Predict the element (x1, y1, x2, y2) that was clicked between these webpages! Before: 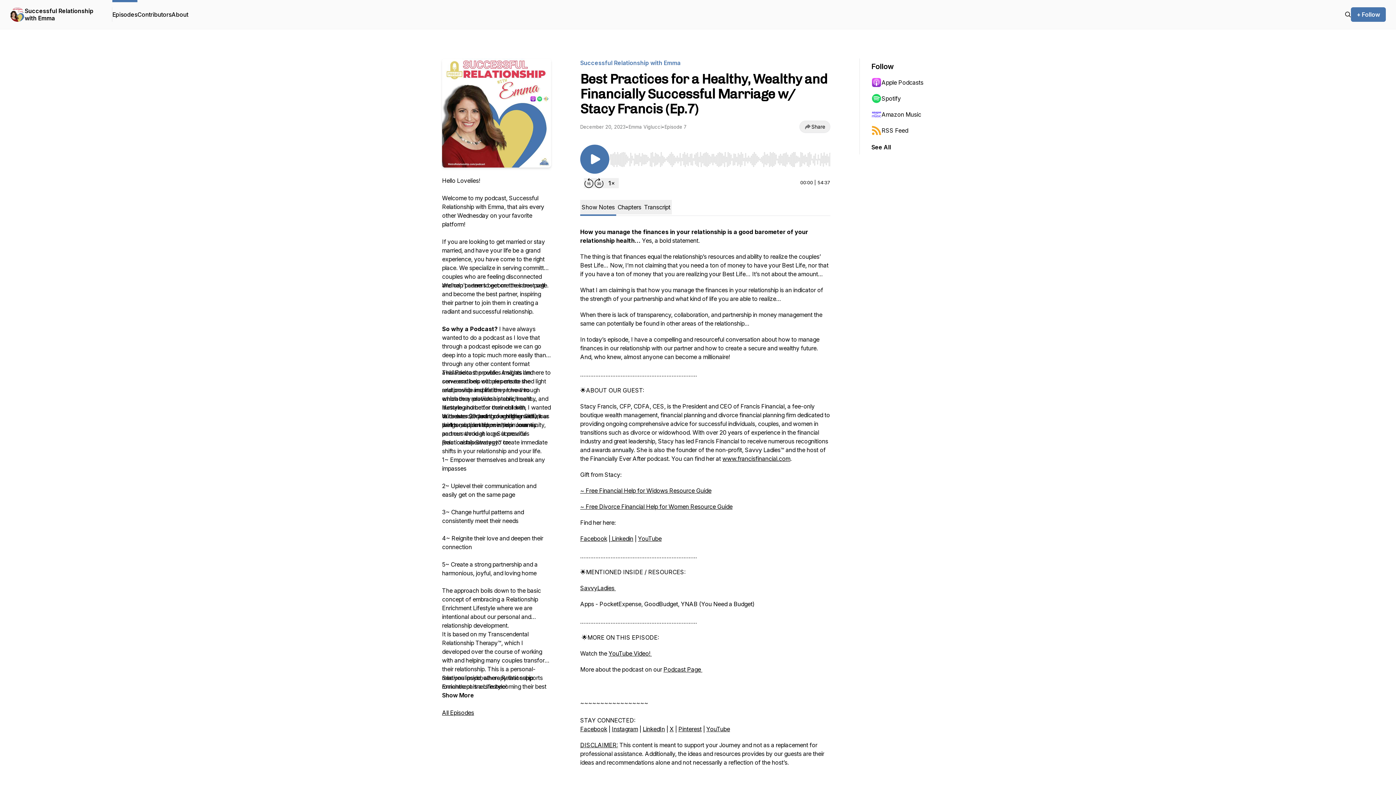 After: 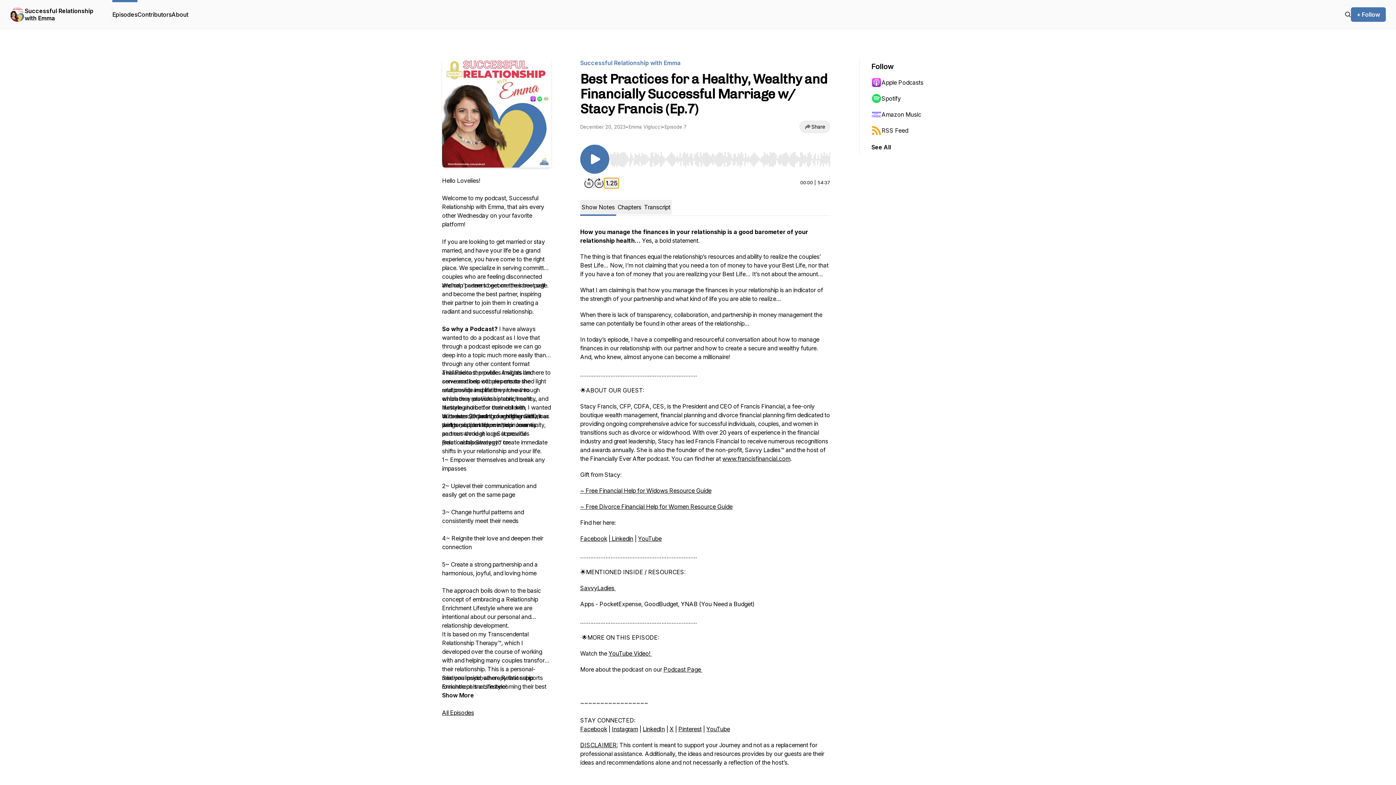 Action: label: Change playback speed bbox: (604, 178, 618, 188)